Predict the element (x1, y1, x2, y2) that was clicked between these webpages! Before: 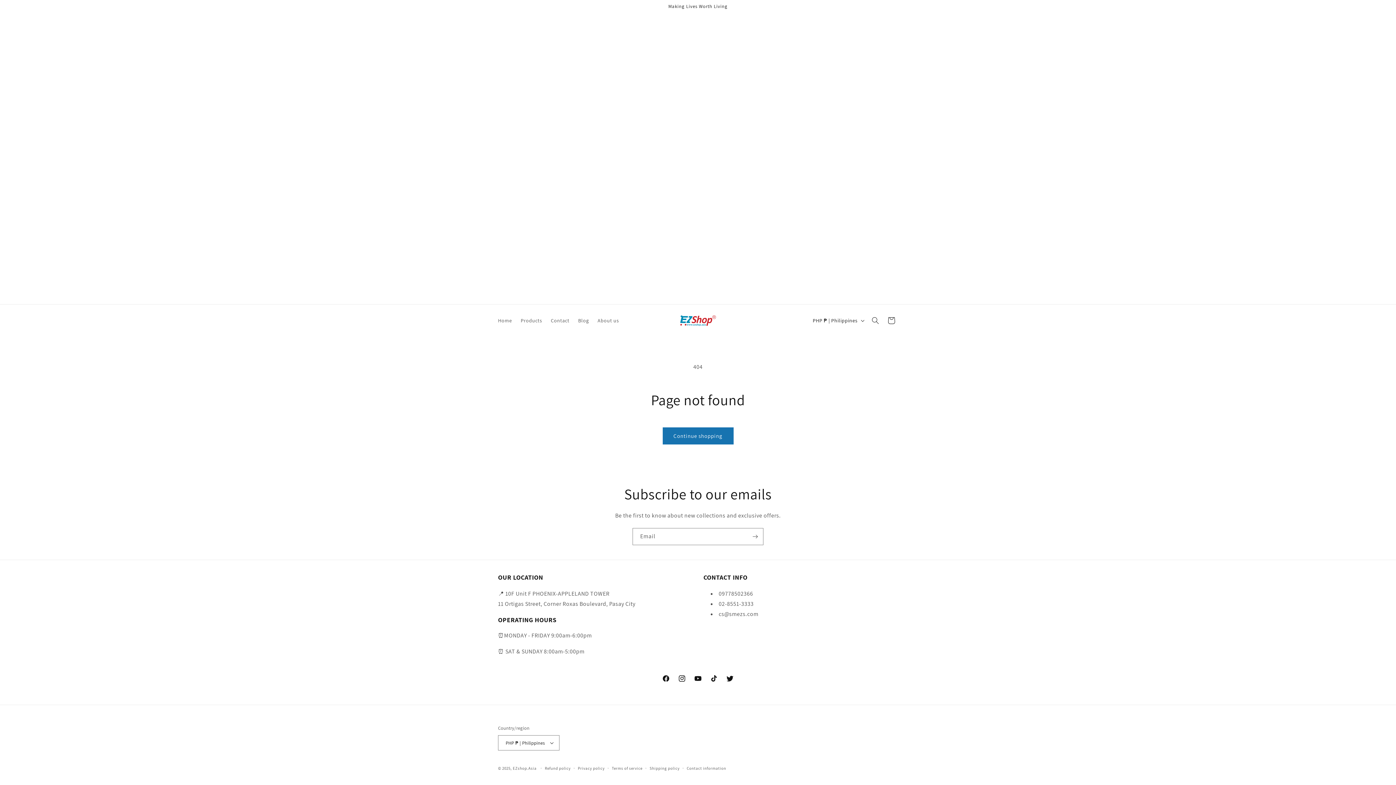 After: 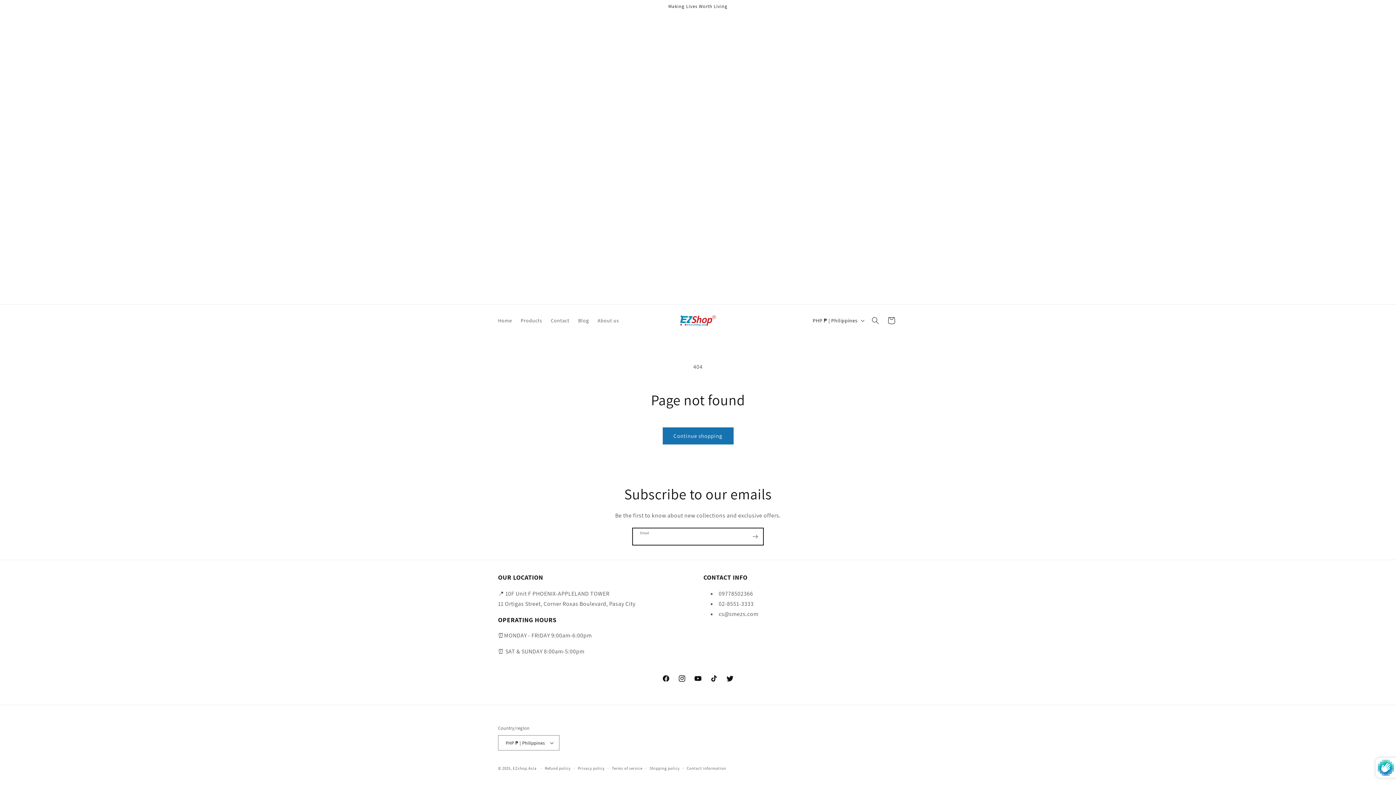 Action: label: Subscribe bbox: (747, 528, 763, 545)